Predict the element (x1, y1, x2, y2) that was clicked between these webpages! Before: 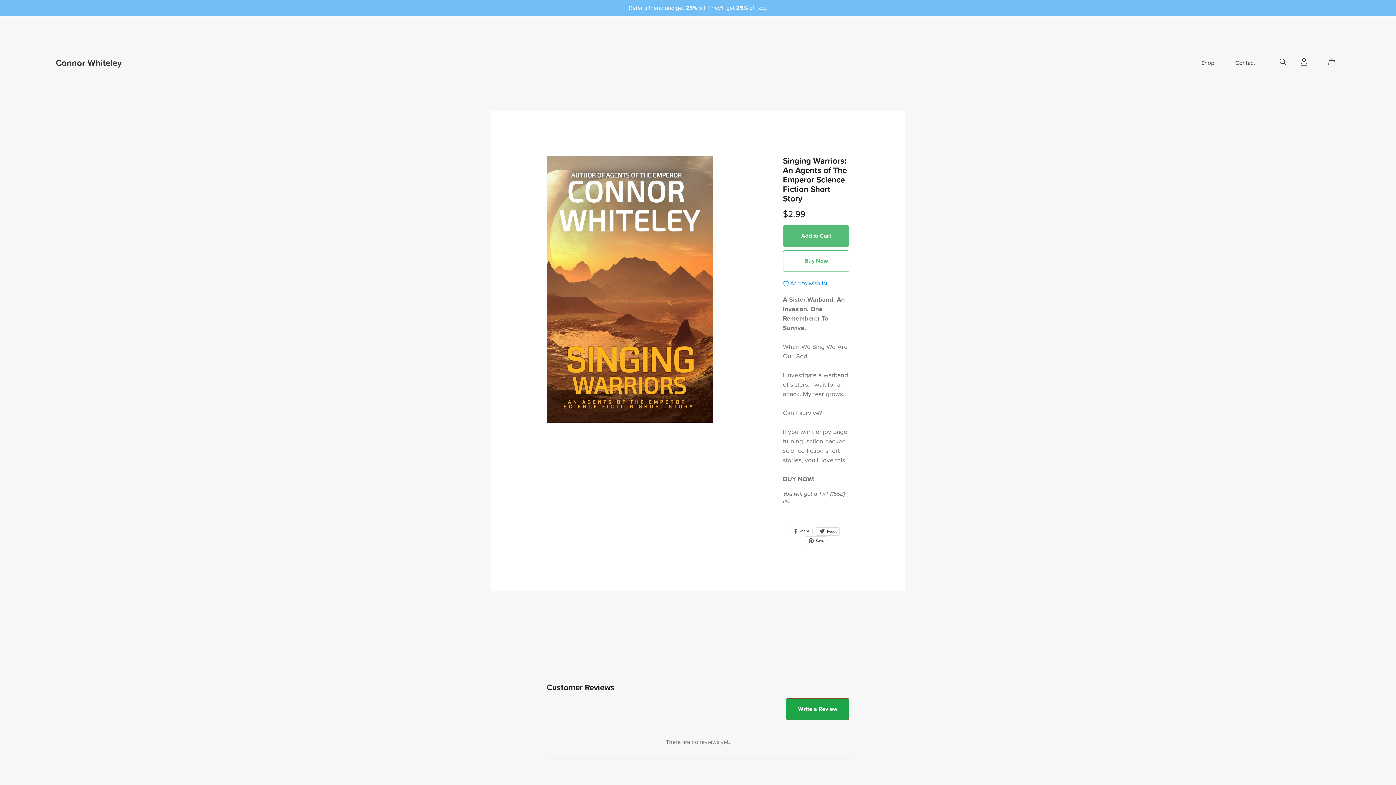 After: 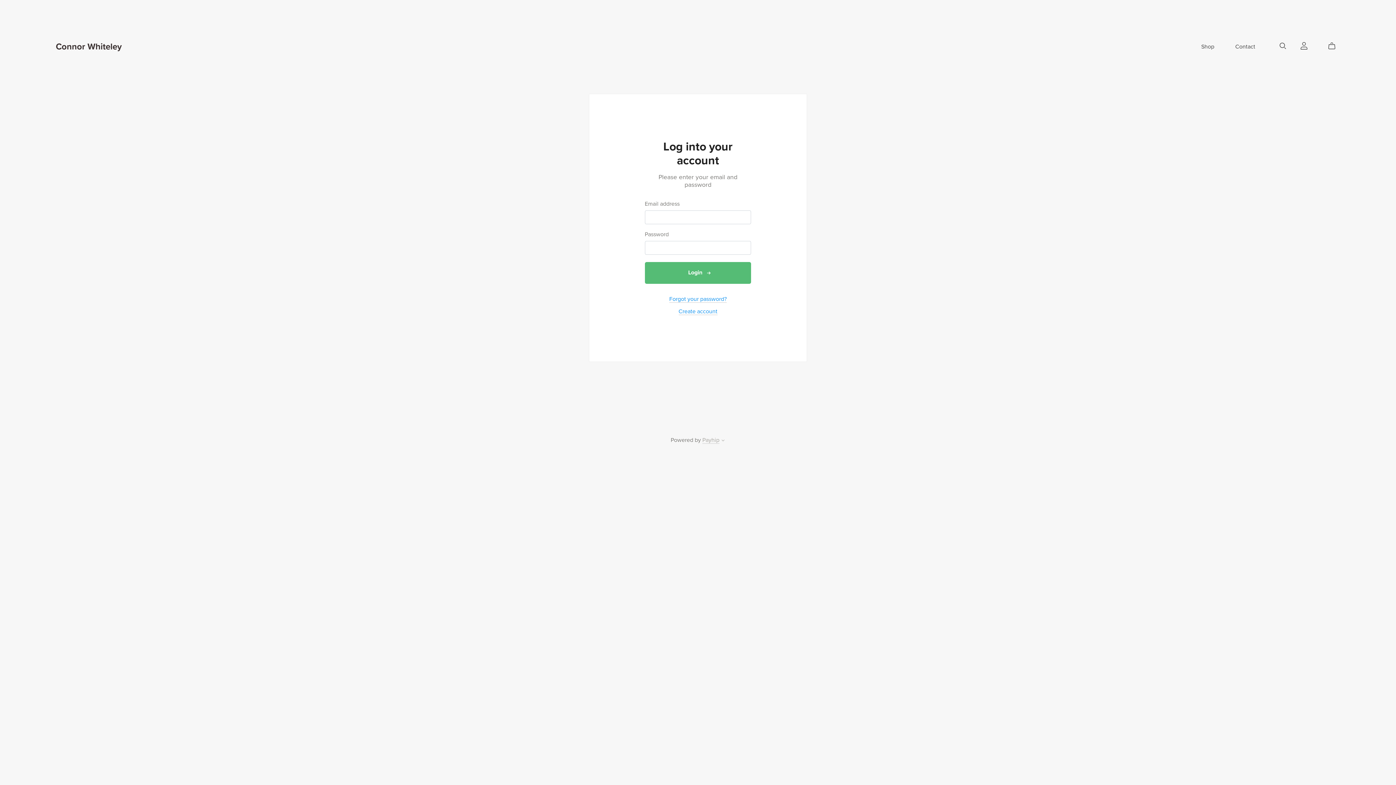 Action: label:  Add to wishlist bbox: (783, 280, 827, 287)